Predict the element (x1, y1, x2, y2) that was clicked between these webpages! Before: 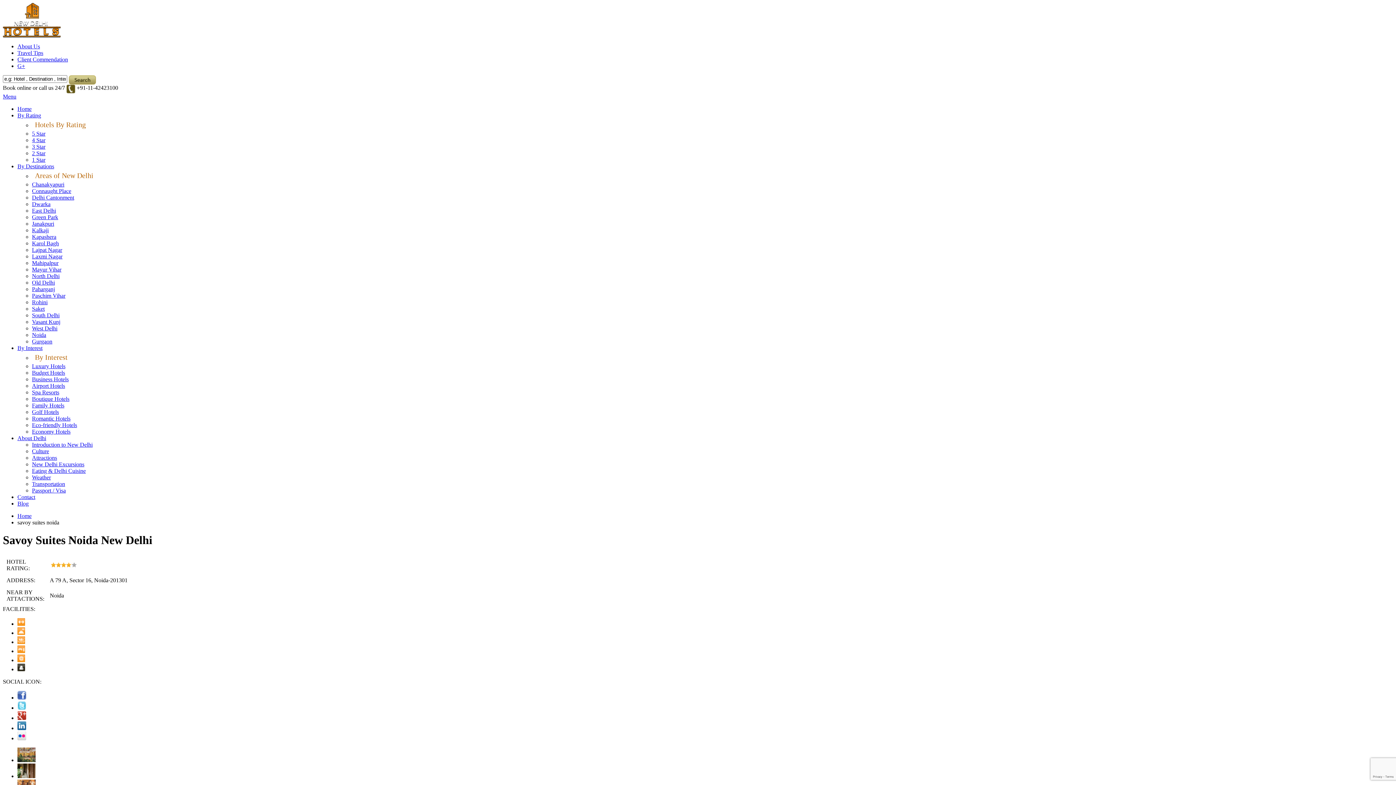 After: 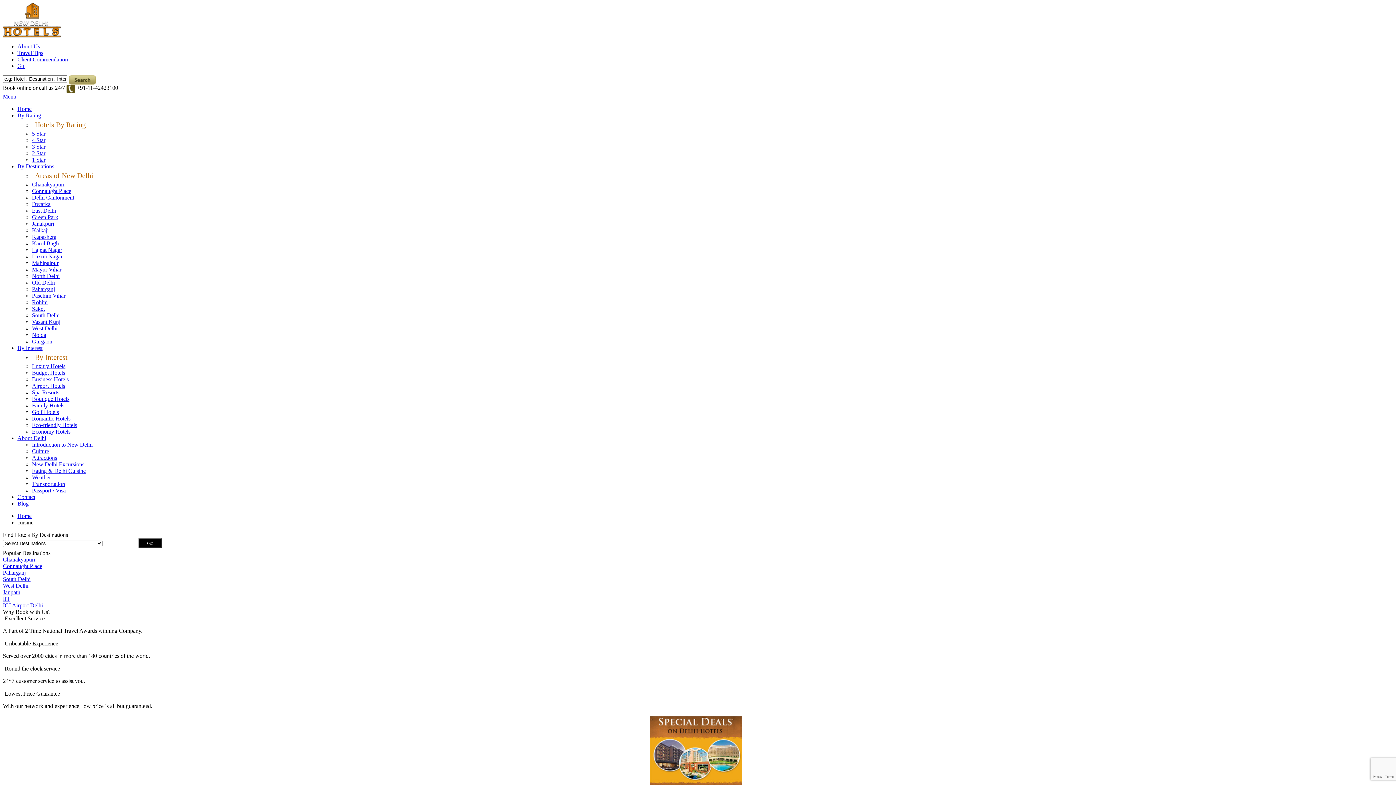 Action: label: Eating & Delhi Cuisine bbox: (32, 468, 85, 474)